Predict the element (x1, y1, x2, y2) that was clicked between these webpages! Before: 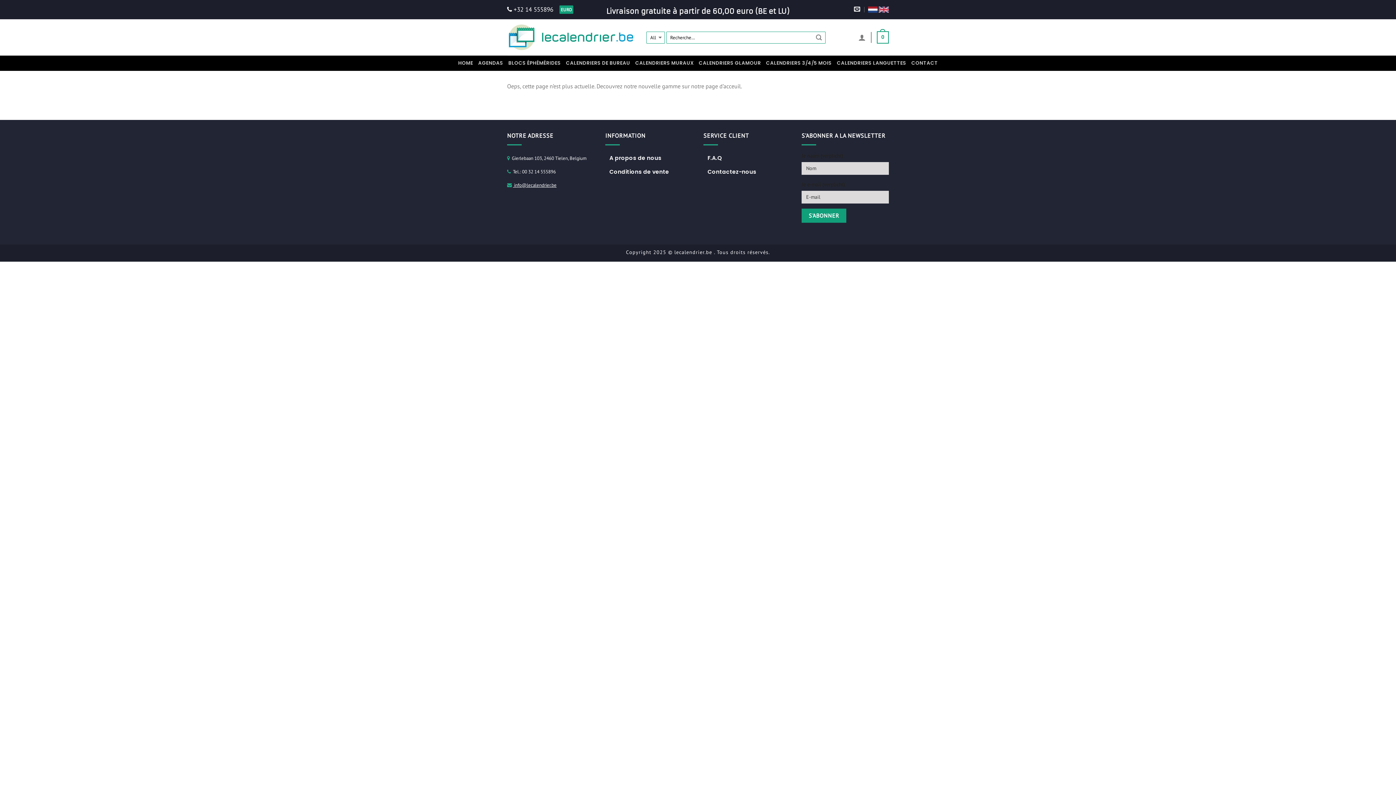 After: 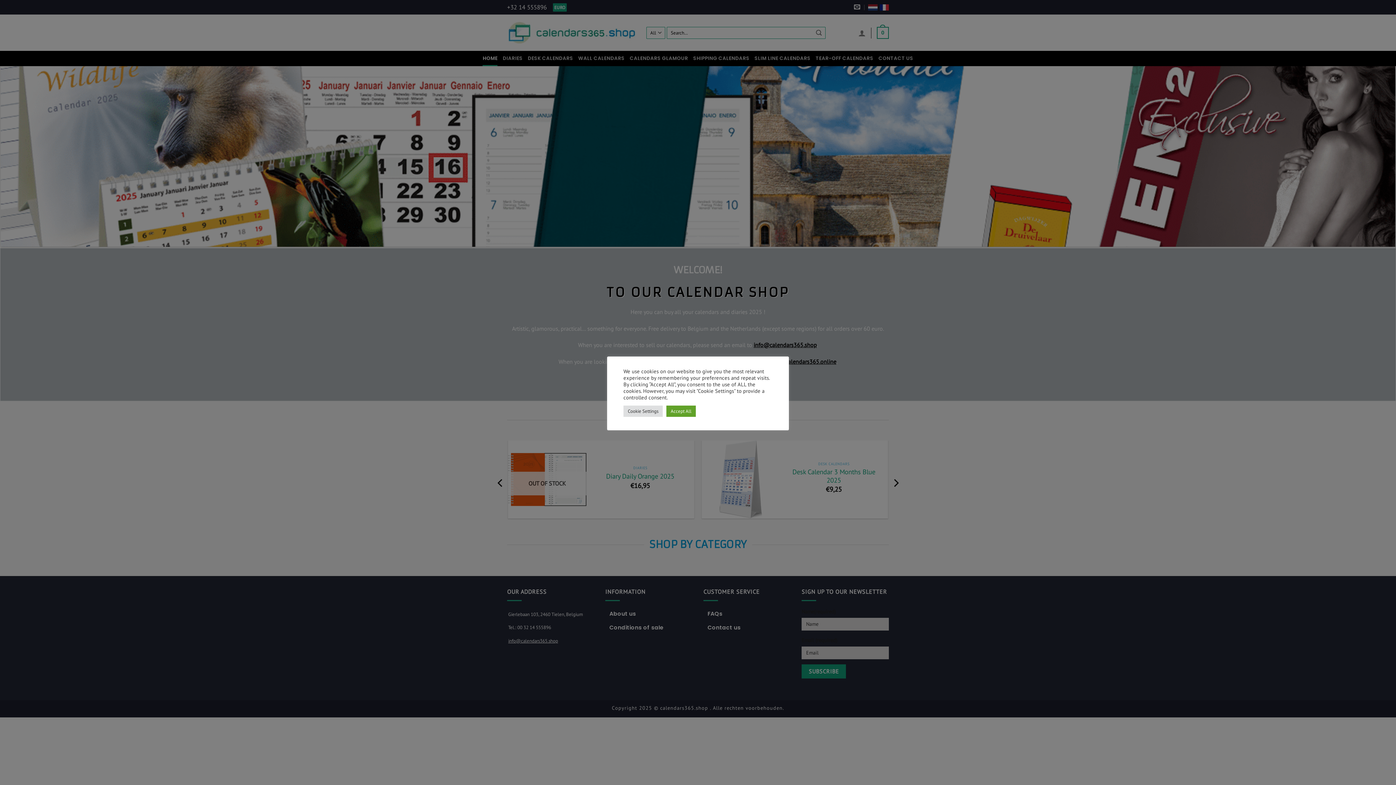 Action: bbox: (878, 4, 889, 14)